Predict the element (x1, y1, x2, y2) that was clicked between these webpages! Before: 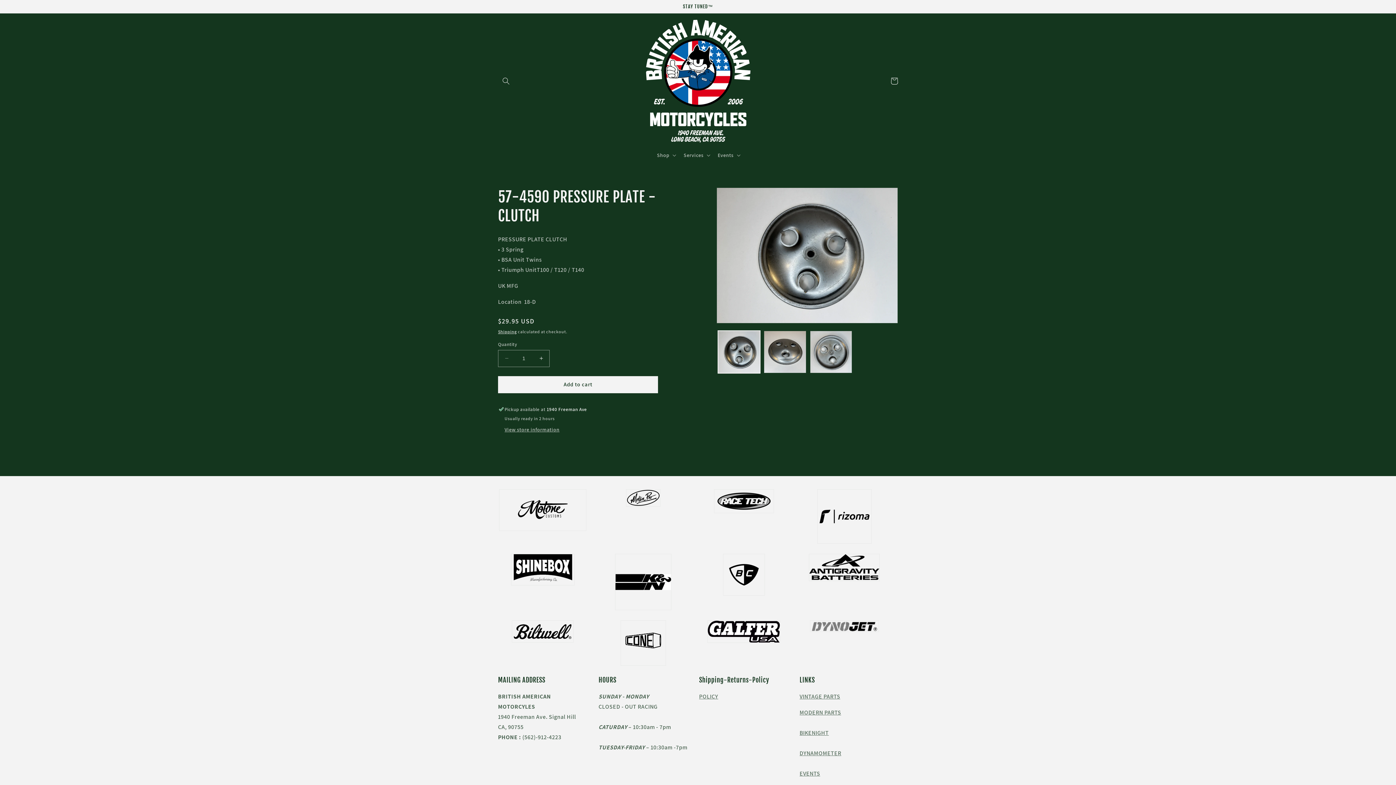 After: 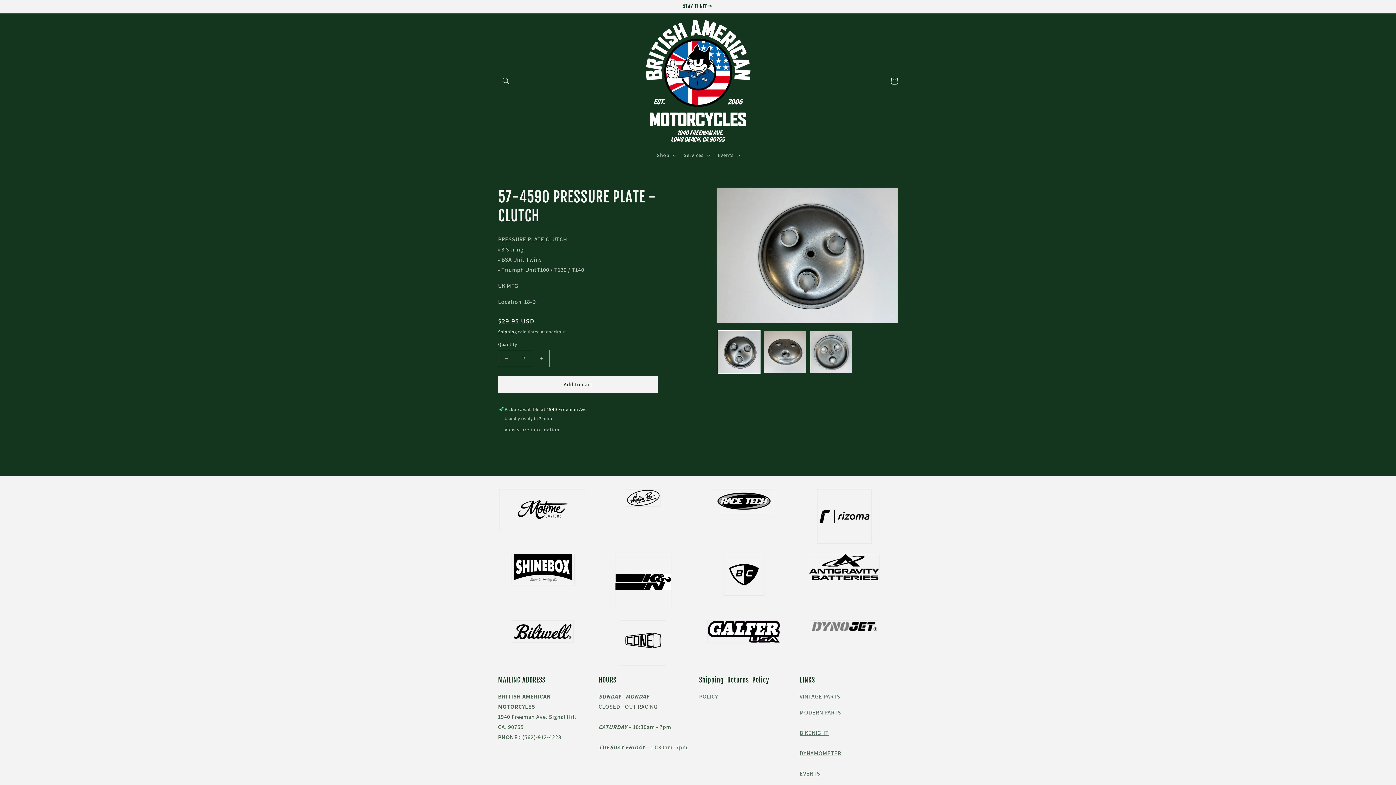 Action: bbox: (533, 350, 549, 367) label: Increase quantity for 57-4590 PRESSURE PLATE - CLUTCH